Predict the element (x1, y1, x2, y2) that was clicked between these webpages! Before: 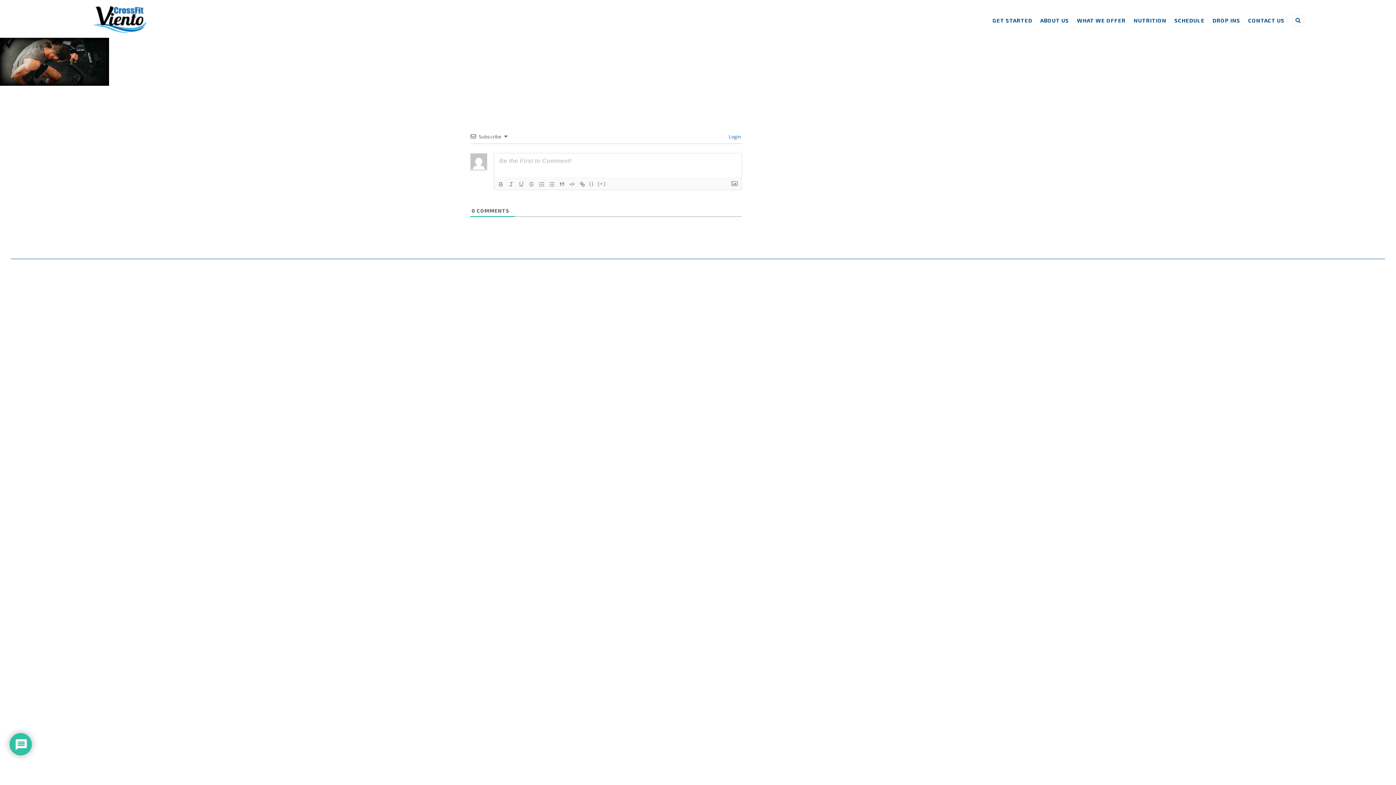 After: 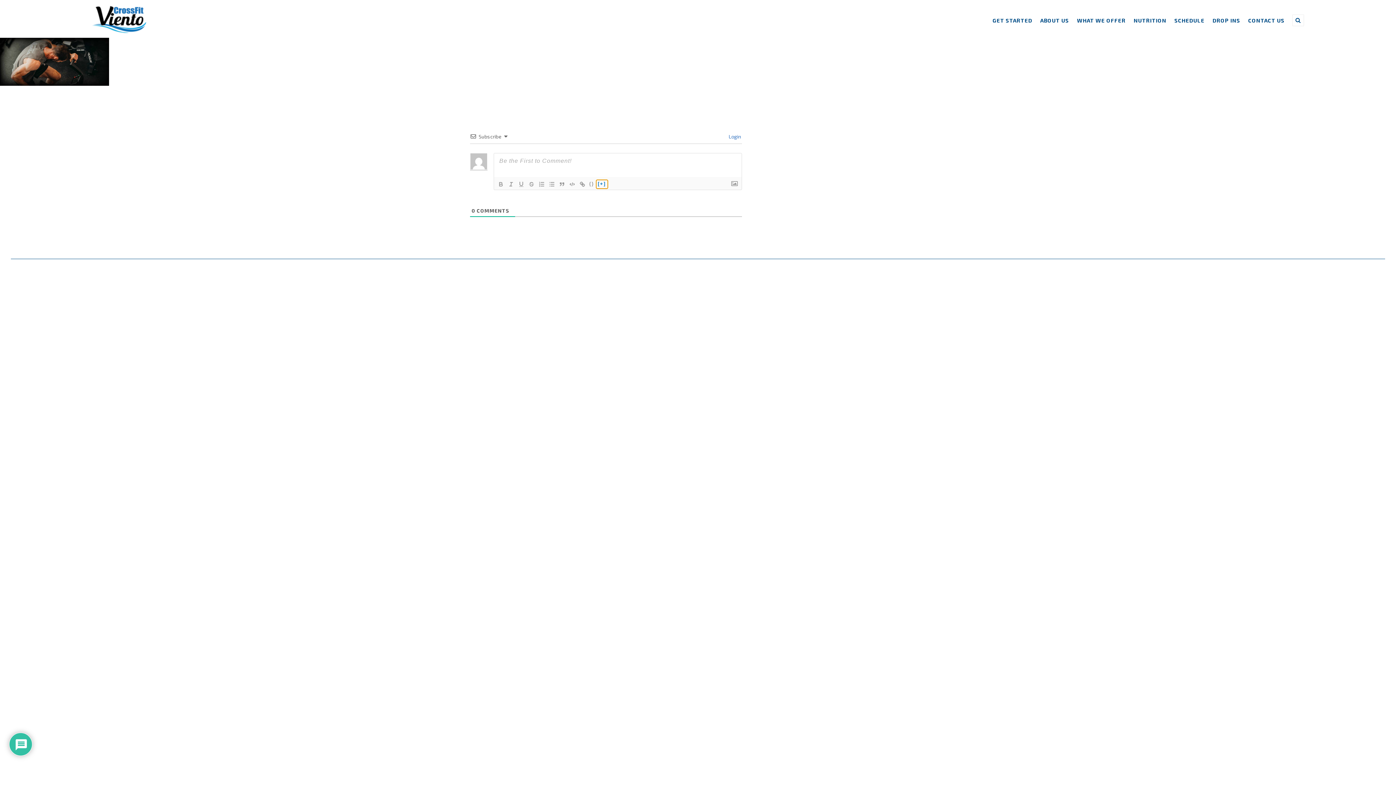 Action: label: [+] bbox: (596, 180, 607, 188)